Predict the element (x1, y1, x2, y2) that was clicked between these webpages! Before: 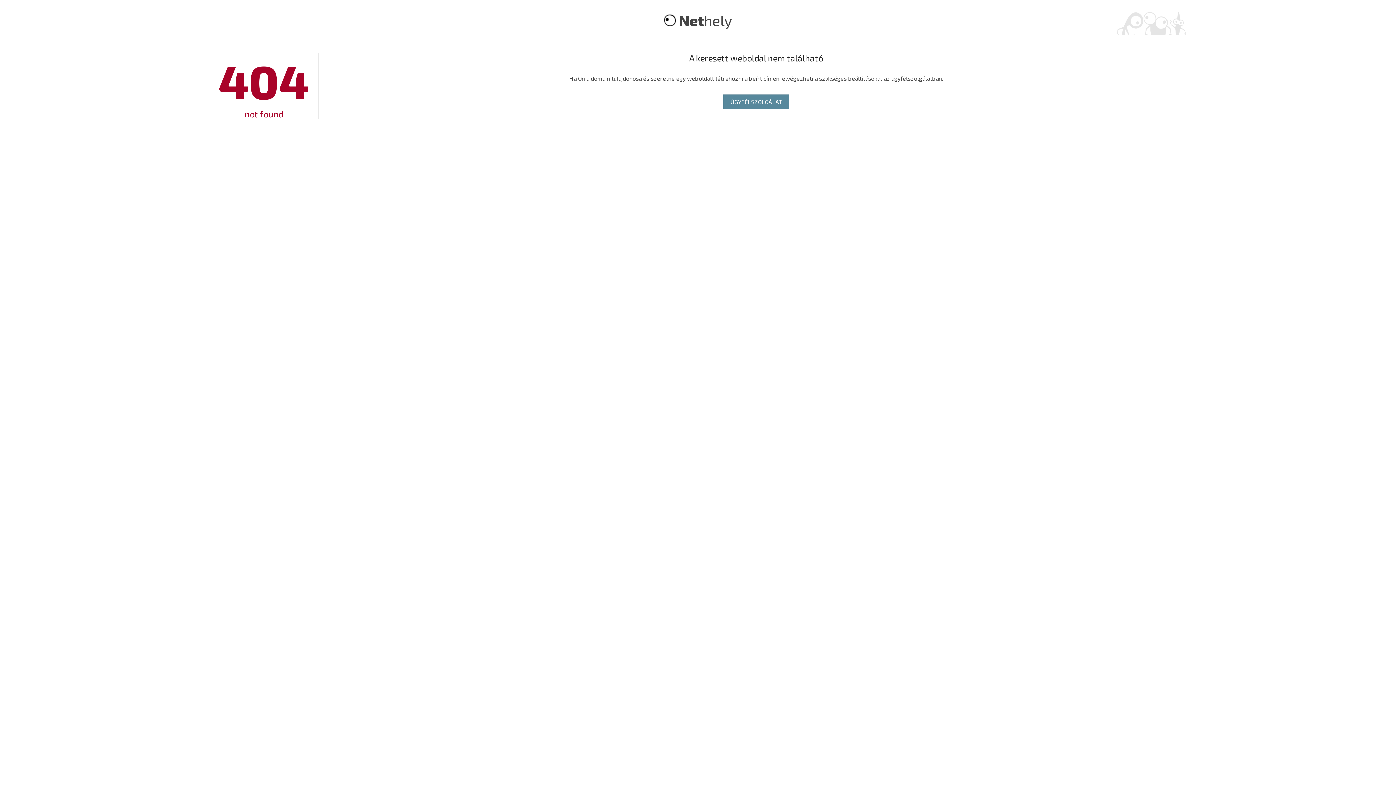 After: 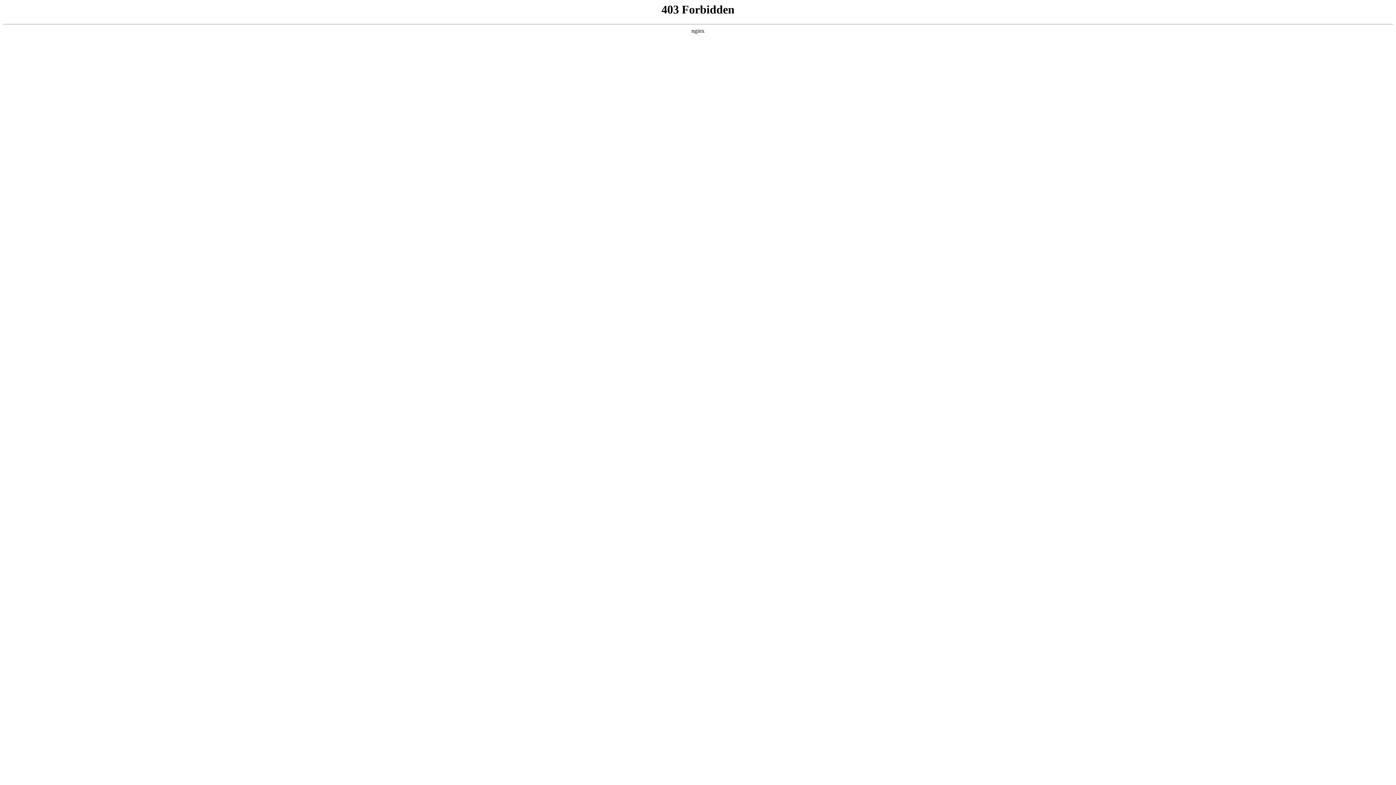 Action: label: Nethely bbox: (679, 11, 732, 29)